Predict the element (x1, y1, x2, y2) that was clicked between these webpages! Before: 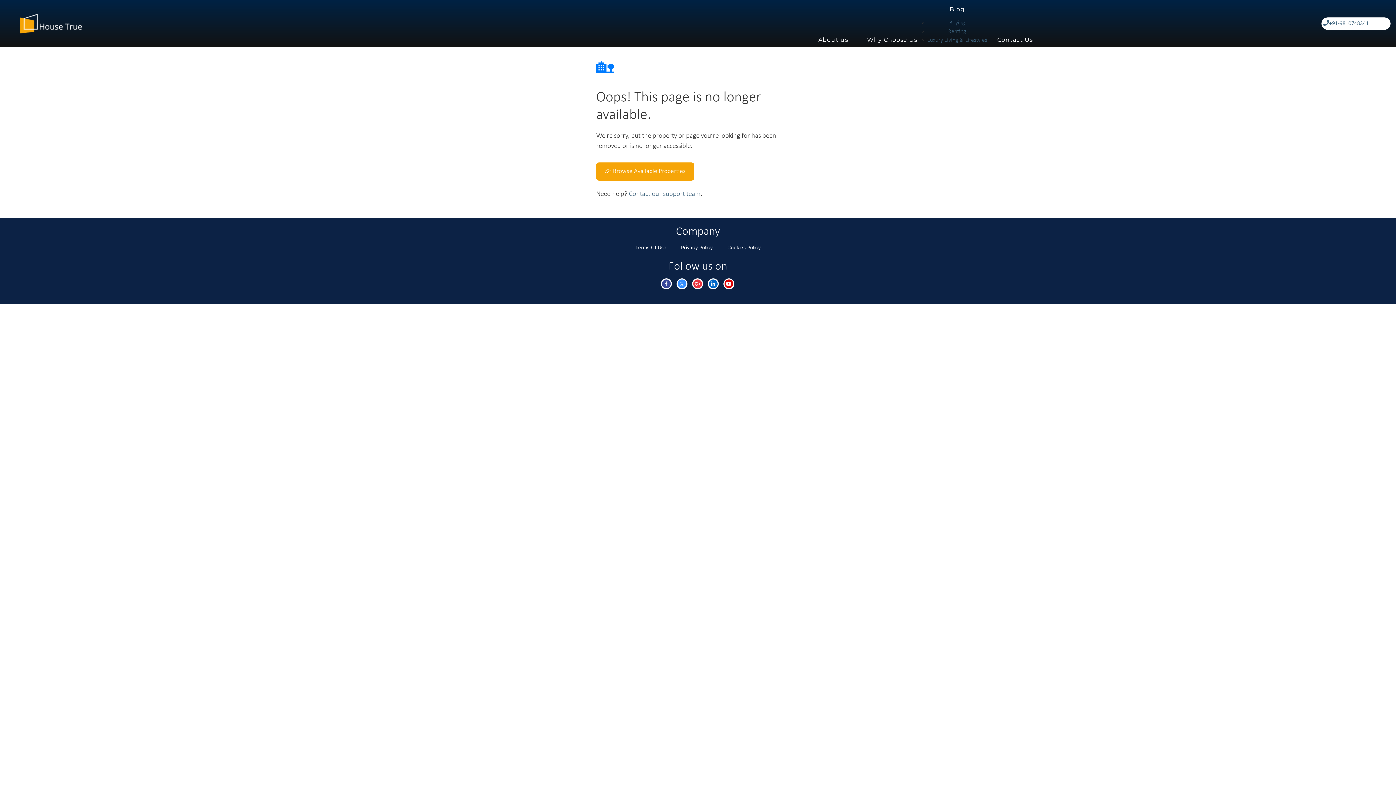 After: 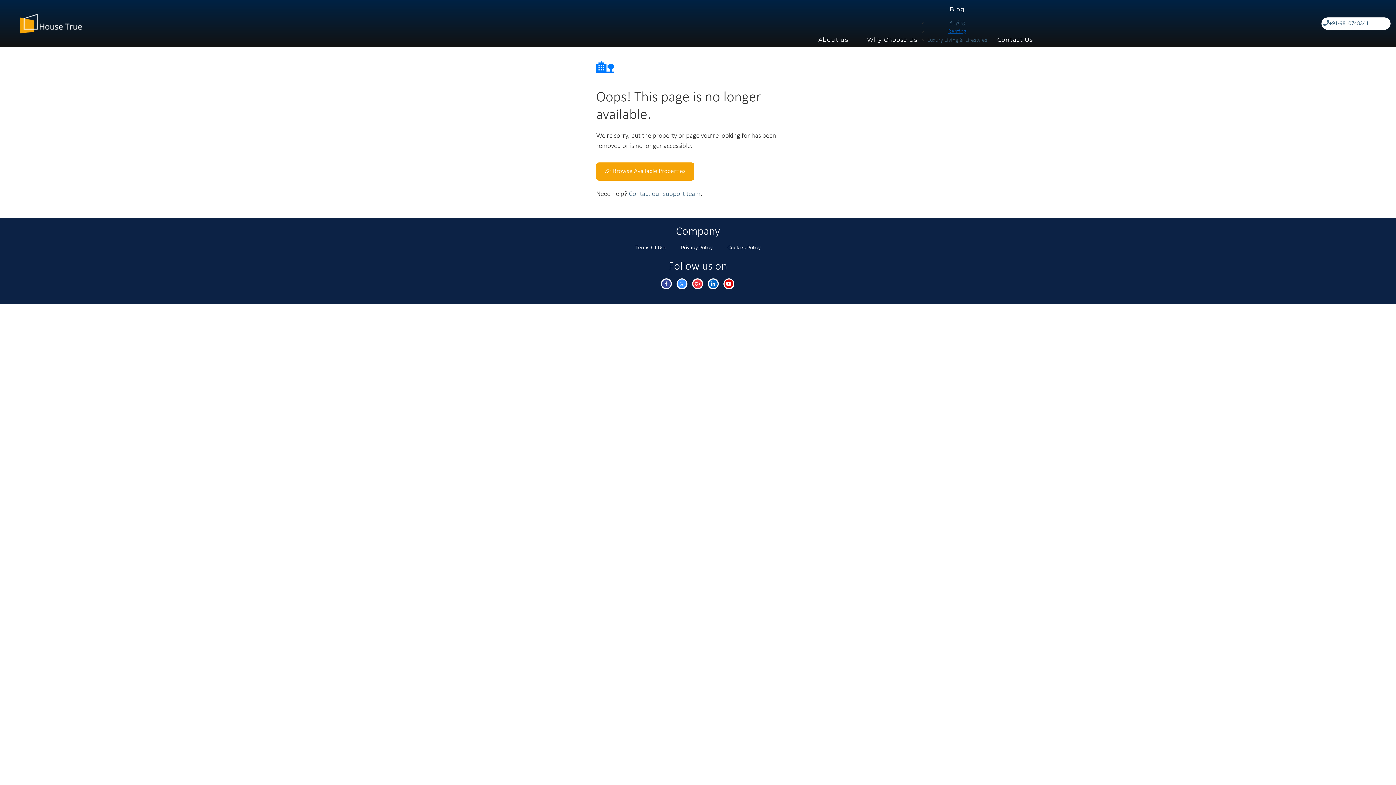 Action: label: Renting bbox: (948, 28, 966, 34)